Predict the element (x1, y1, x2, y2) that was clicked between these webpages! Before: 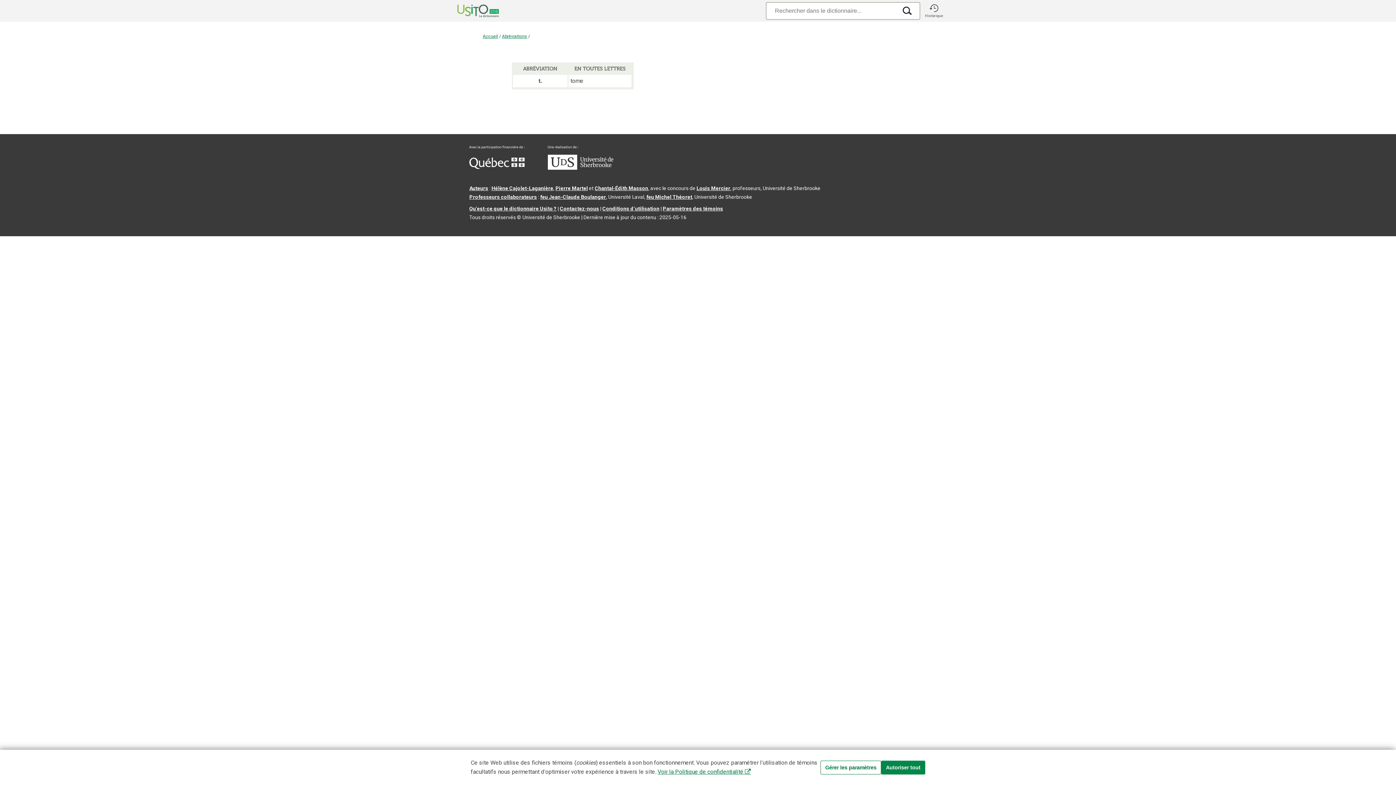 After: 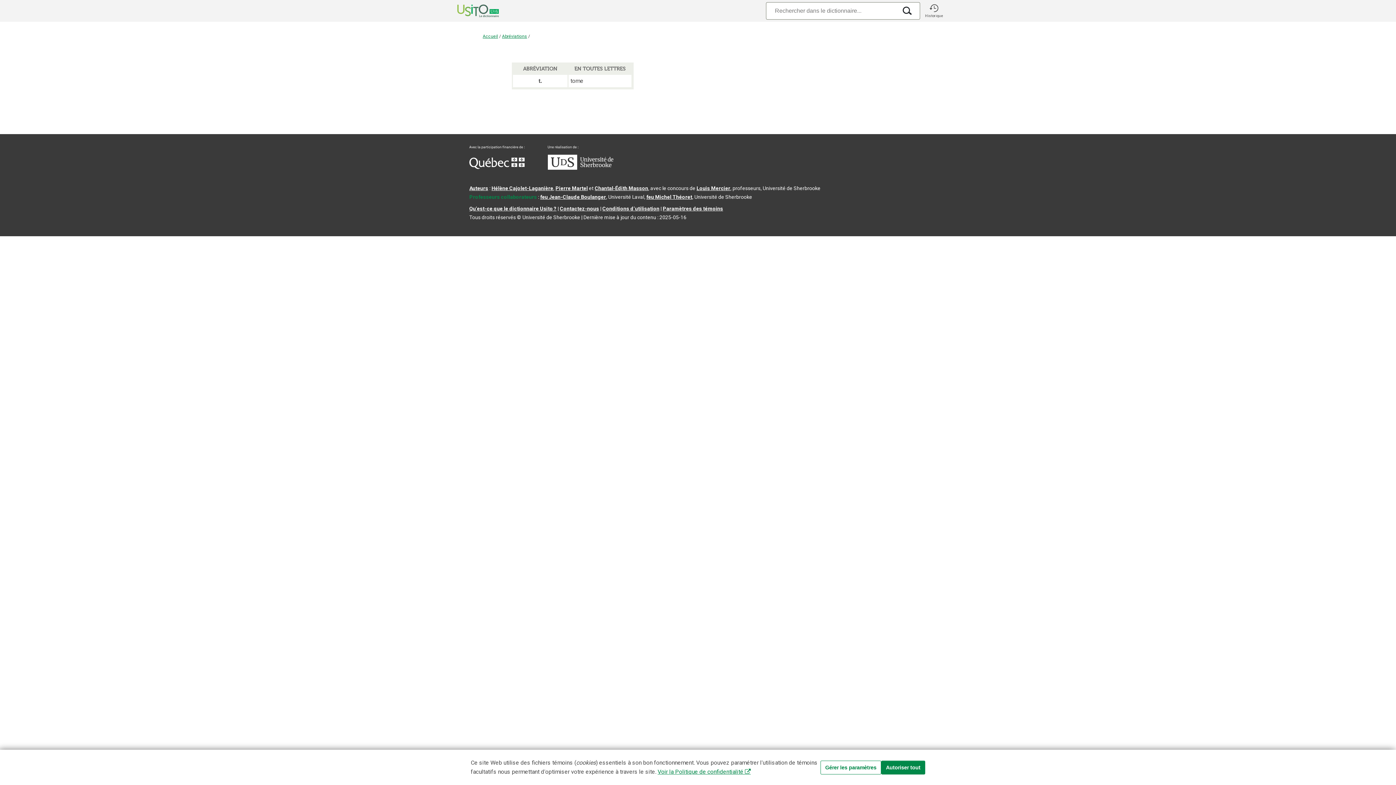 Action: bbox: (469, 194, 537, 199) label: Professeurs collaborateurs